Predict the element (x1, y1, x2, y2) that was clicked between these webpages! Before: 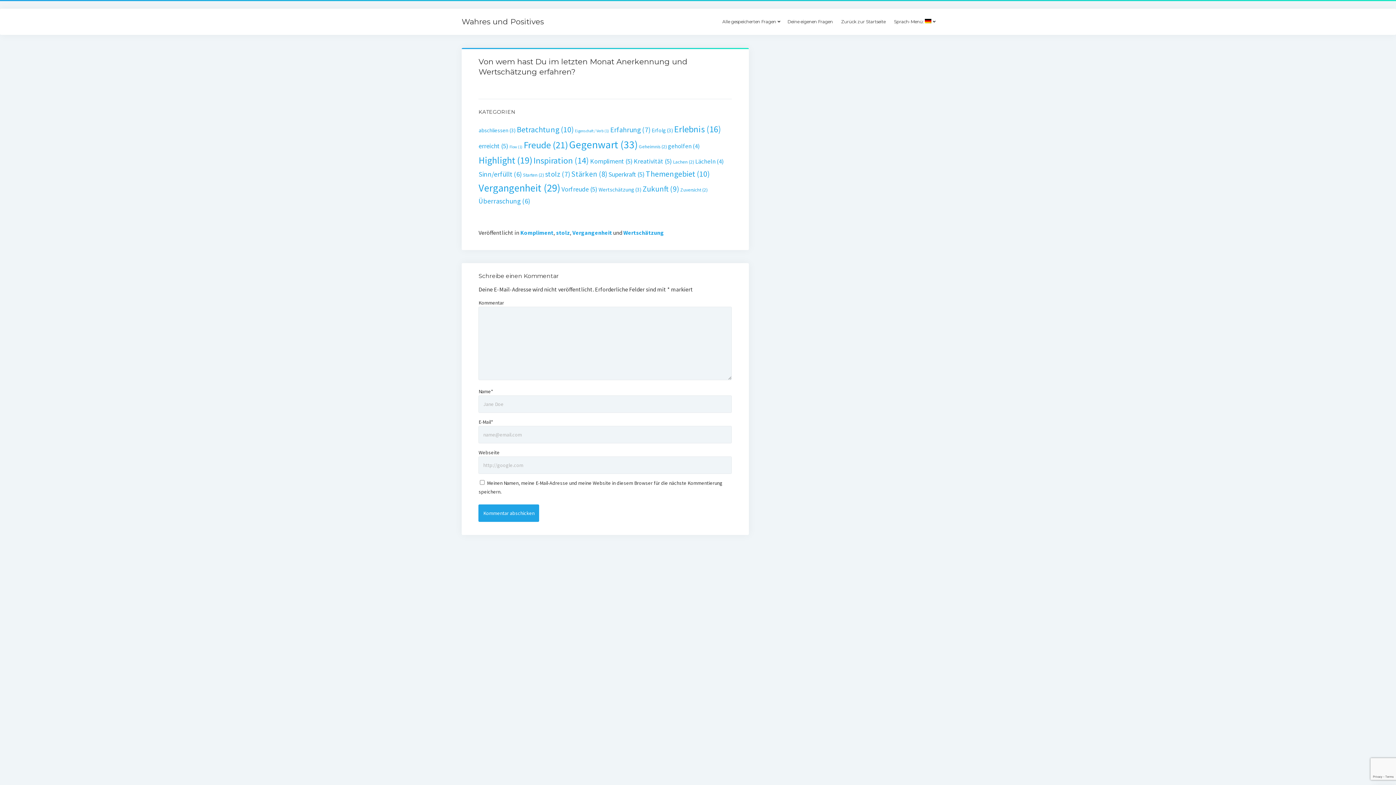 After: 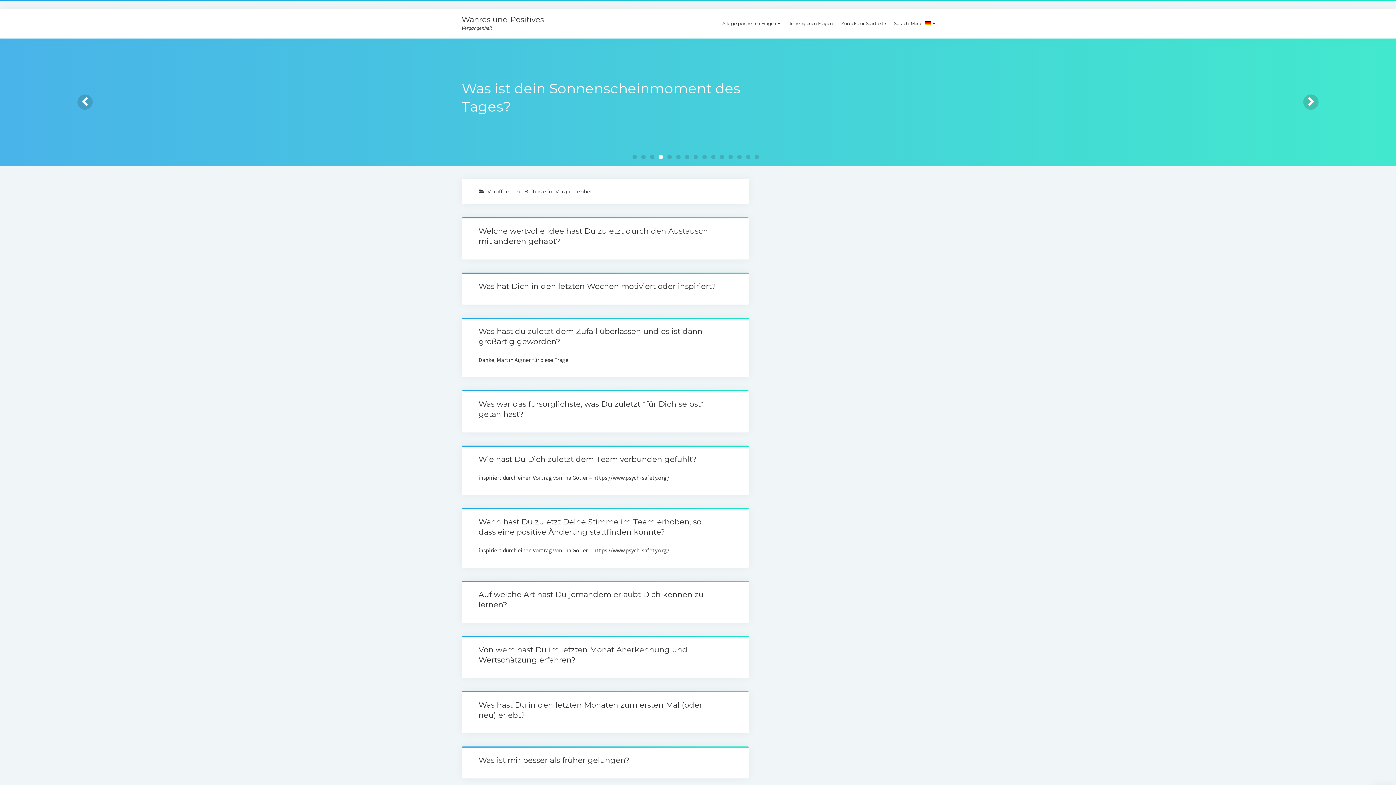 Action: label: Vergangenheit bbox: (572, 229, 612, 236)